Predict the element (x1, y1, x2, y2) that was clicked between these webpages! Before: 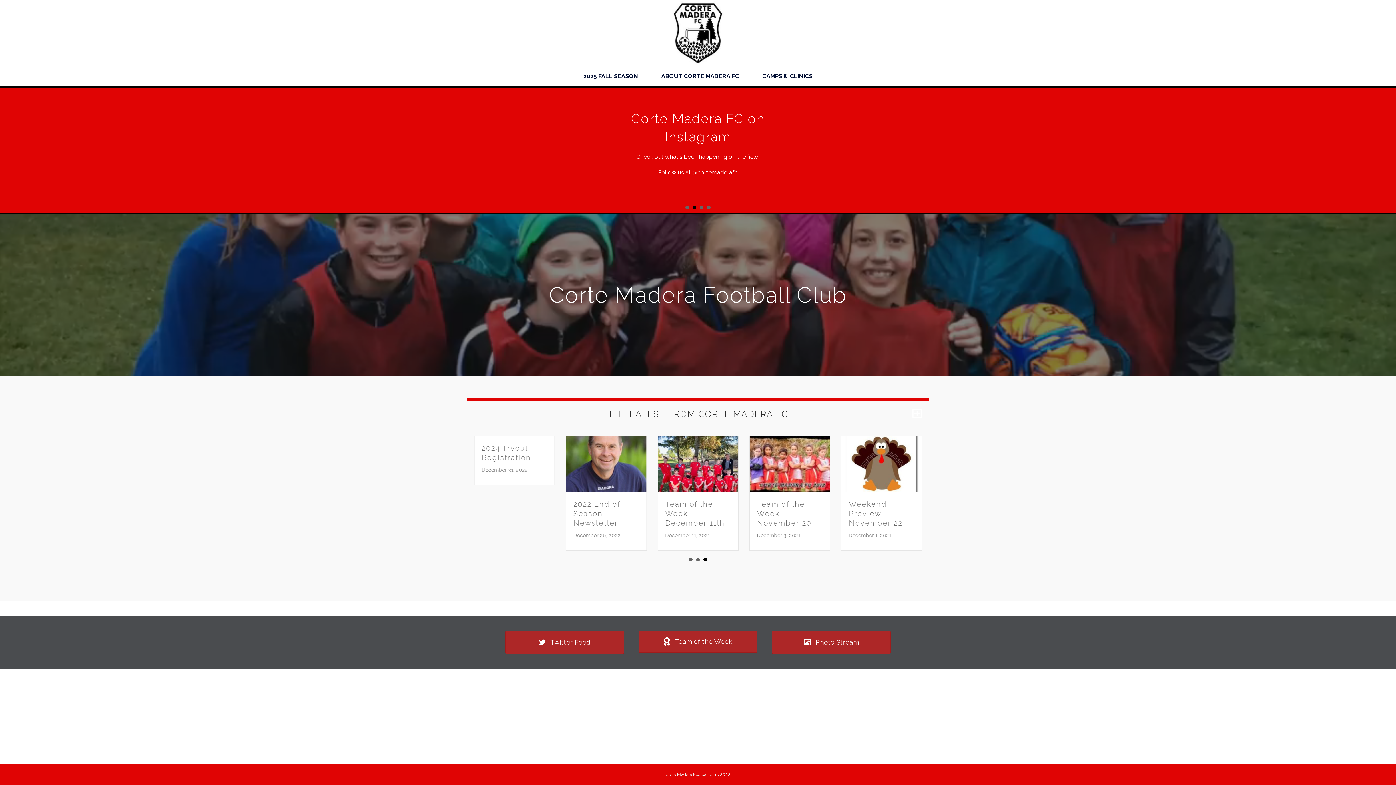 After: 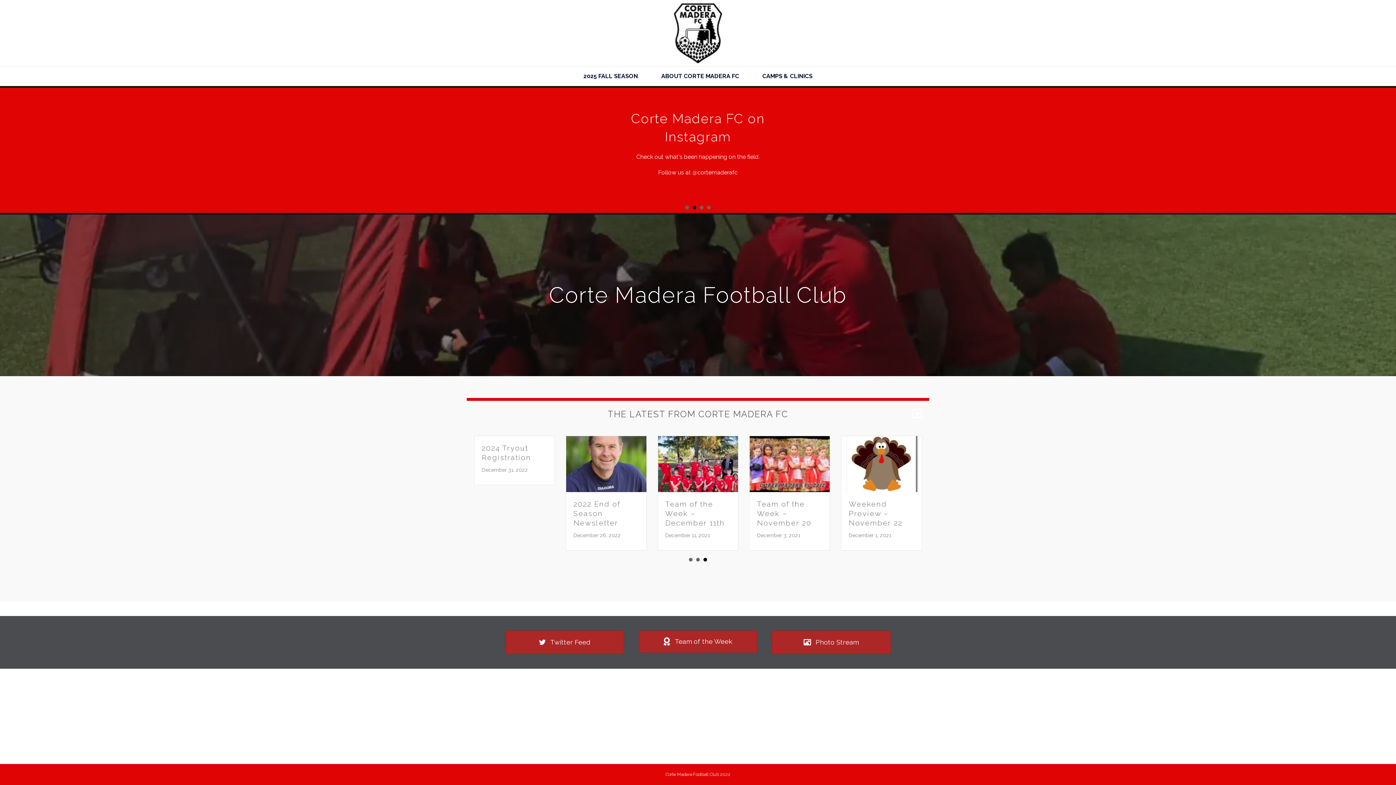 Action: bbox: (703, 545, 707, 549) label: 3